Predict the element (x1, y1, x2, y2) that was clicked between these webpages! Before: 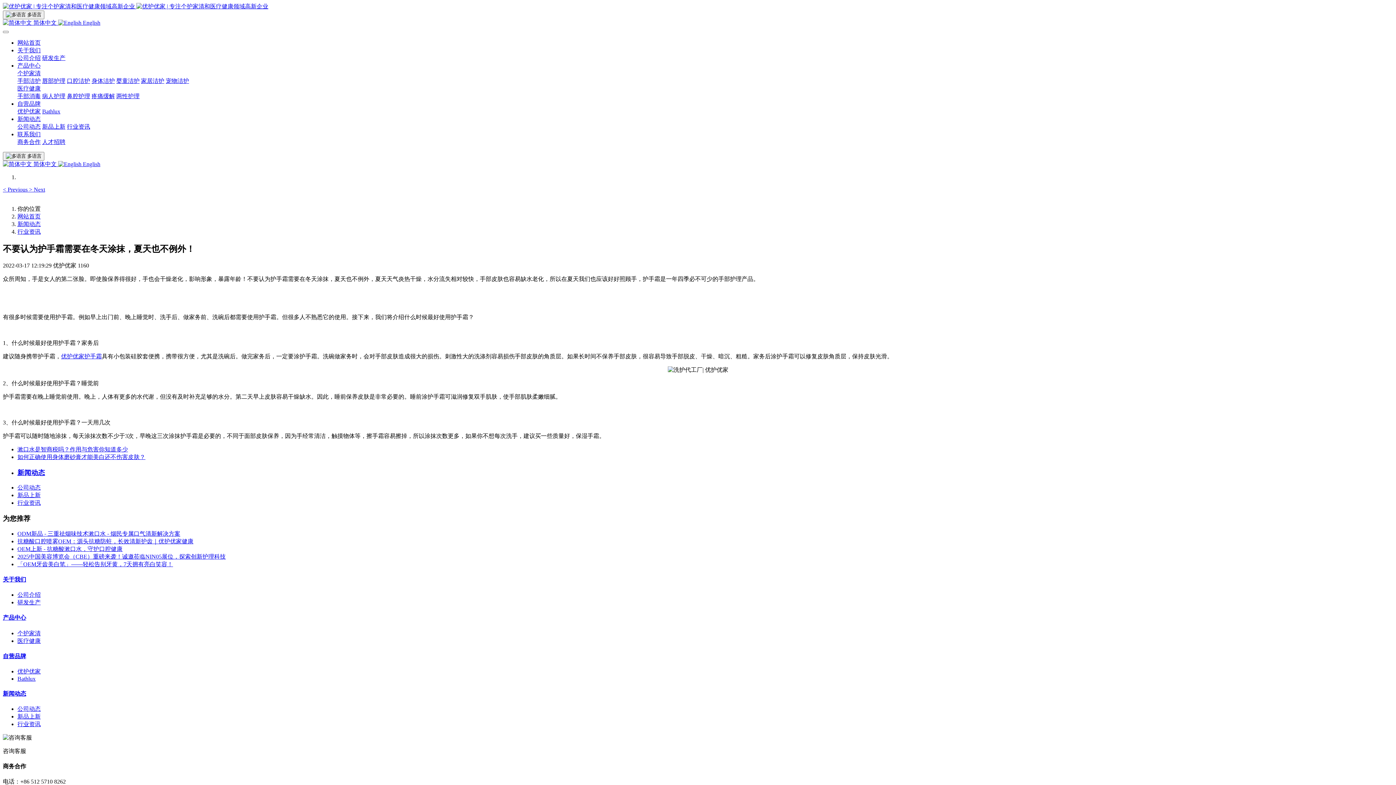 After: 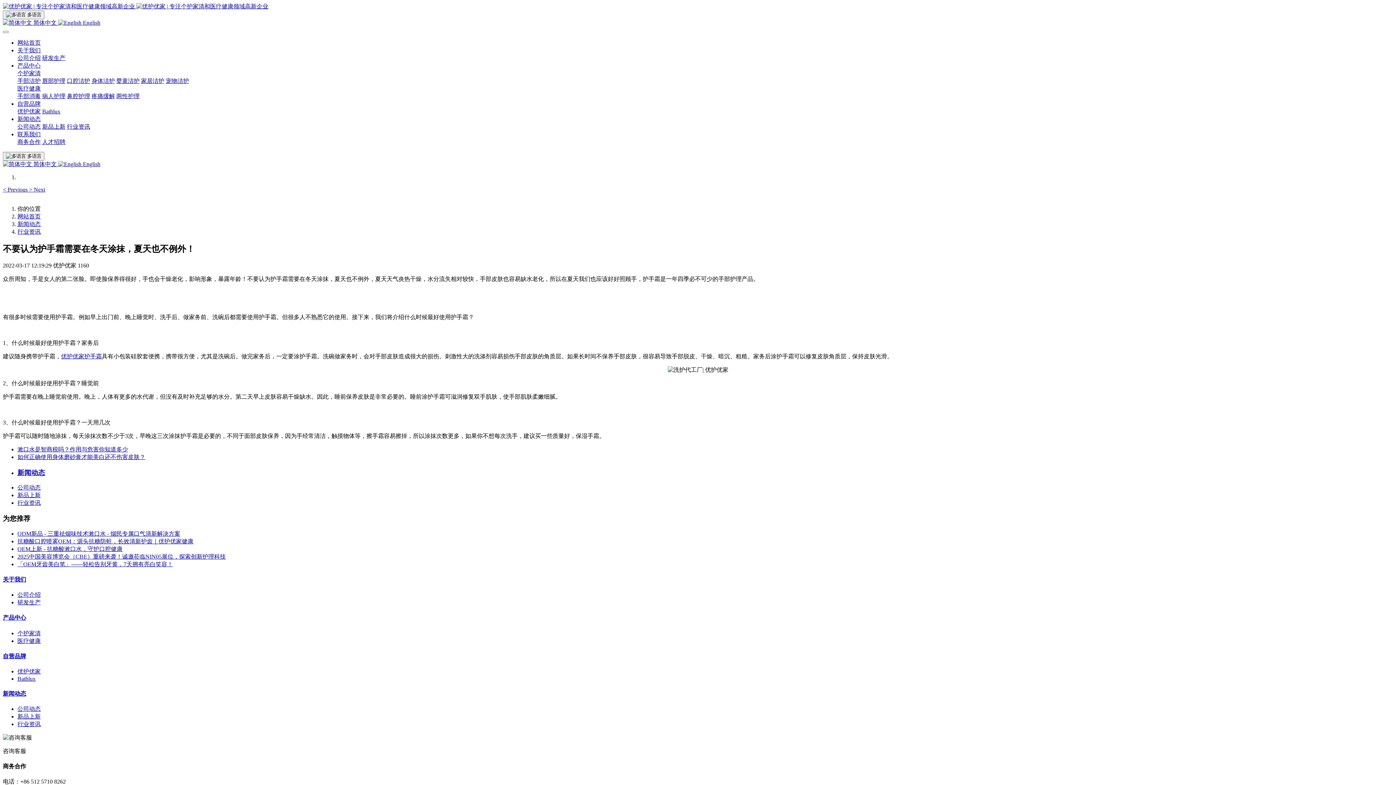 Action: label:  English bbox: (58, 161, 100, 167)